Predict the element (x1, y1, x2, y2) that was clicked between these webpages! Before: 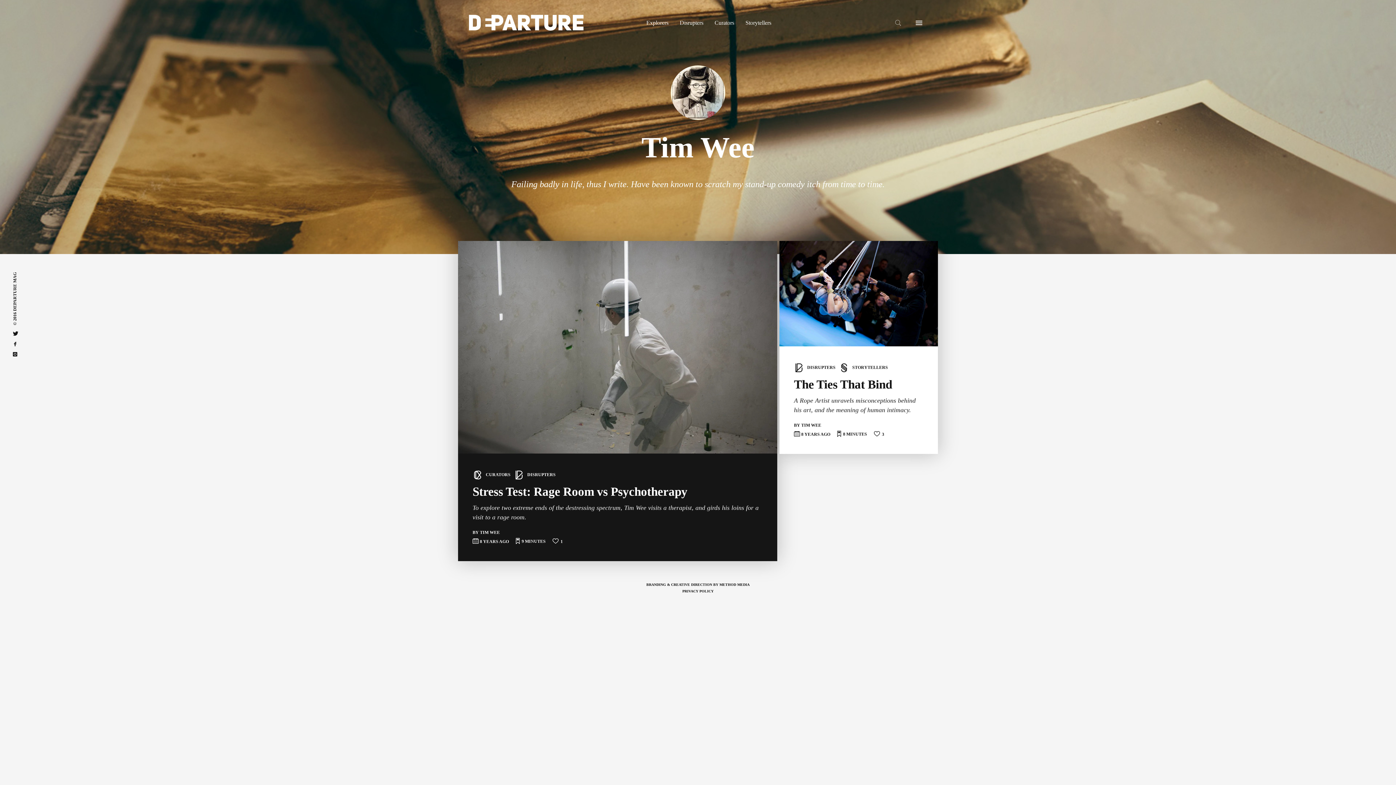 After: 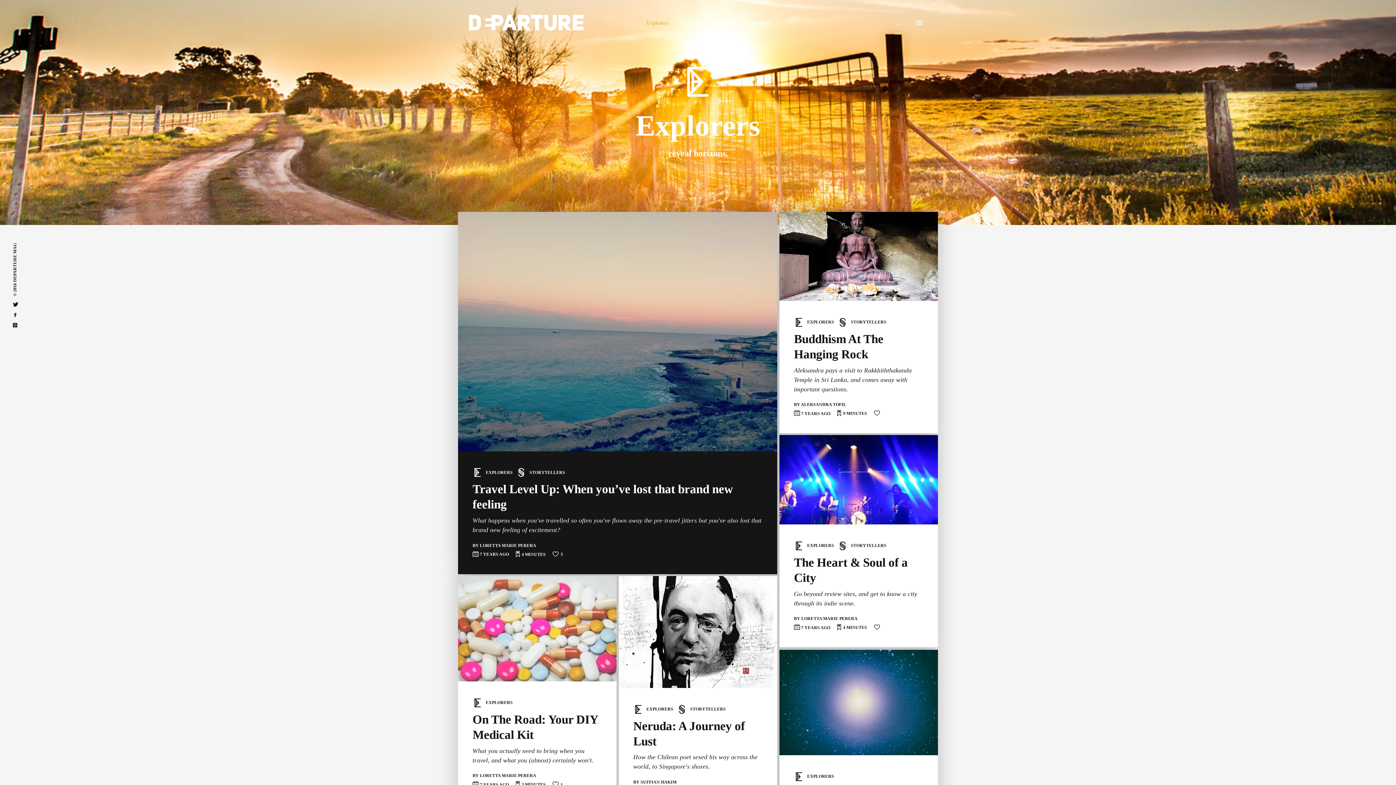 Action: label: Explorers bbox: (646, 19, 668, 26)